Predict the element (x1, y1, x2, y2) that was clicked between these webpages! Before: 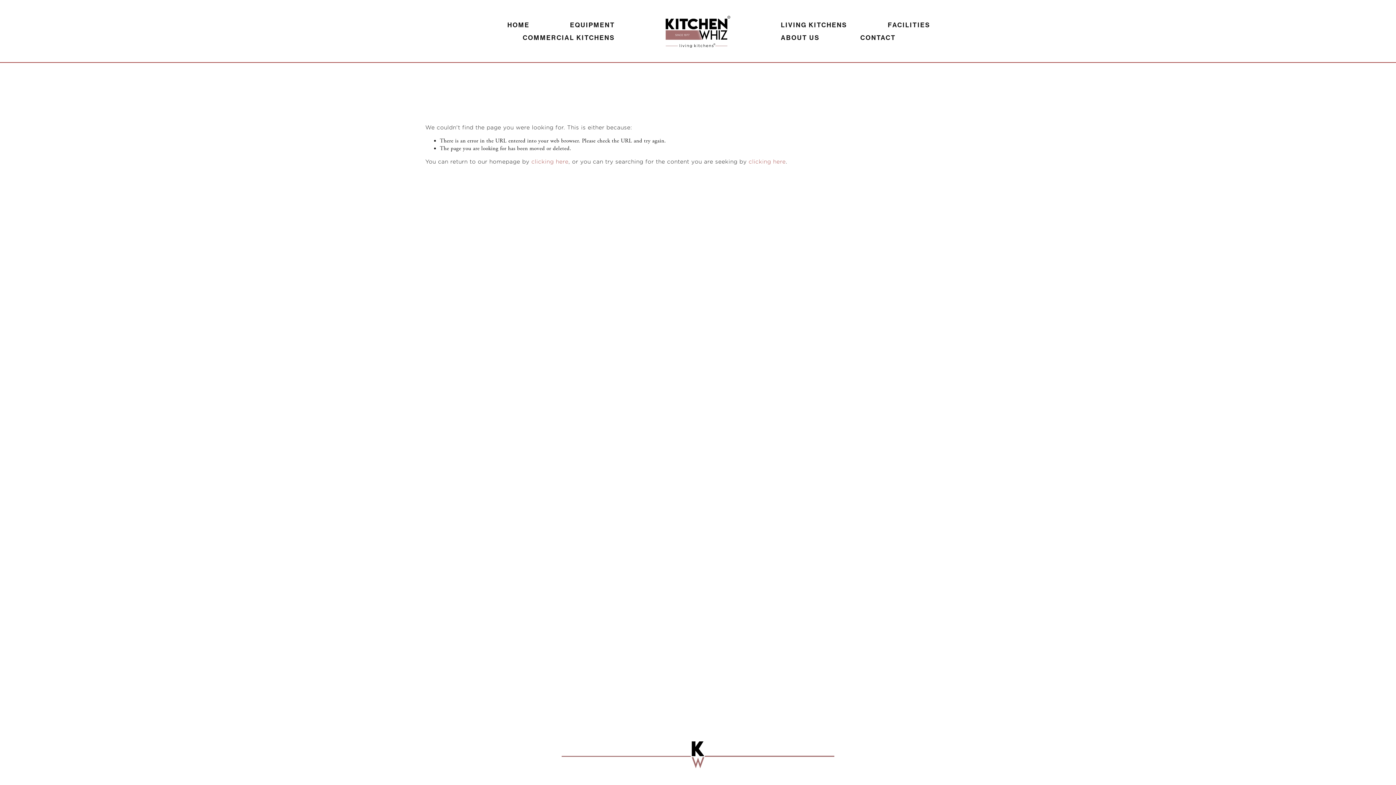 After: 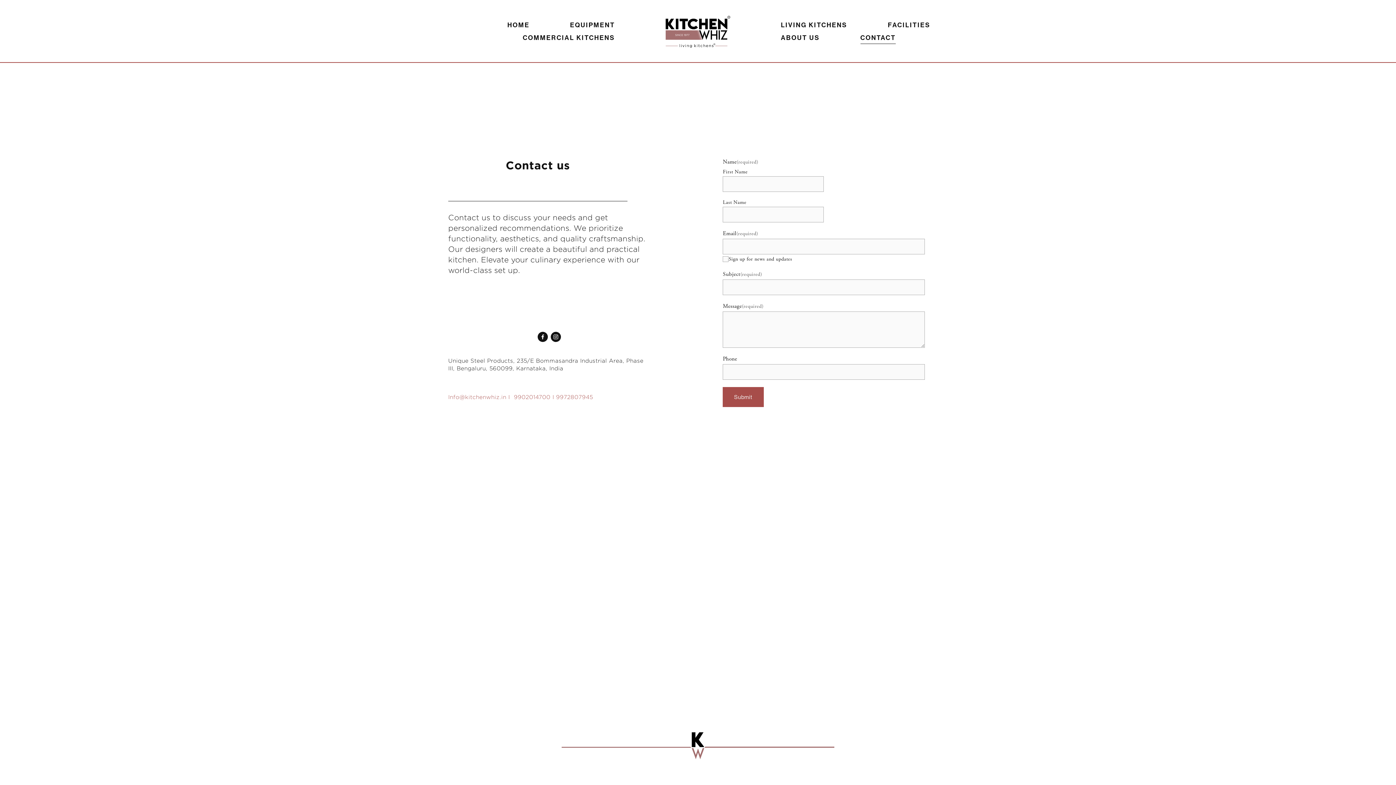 Action: label: CONTACT bbox: (860, 31, 896, 44)